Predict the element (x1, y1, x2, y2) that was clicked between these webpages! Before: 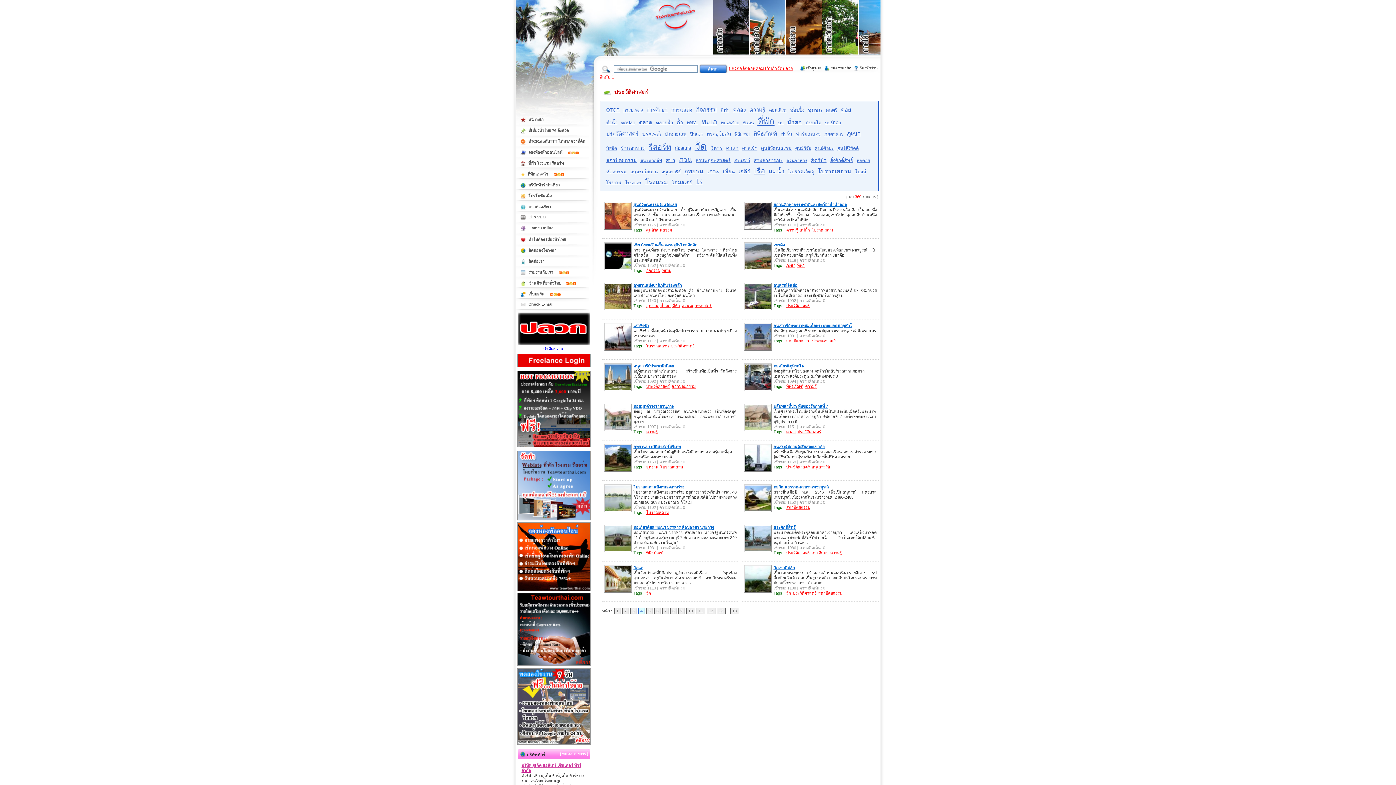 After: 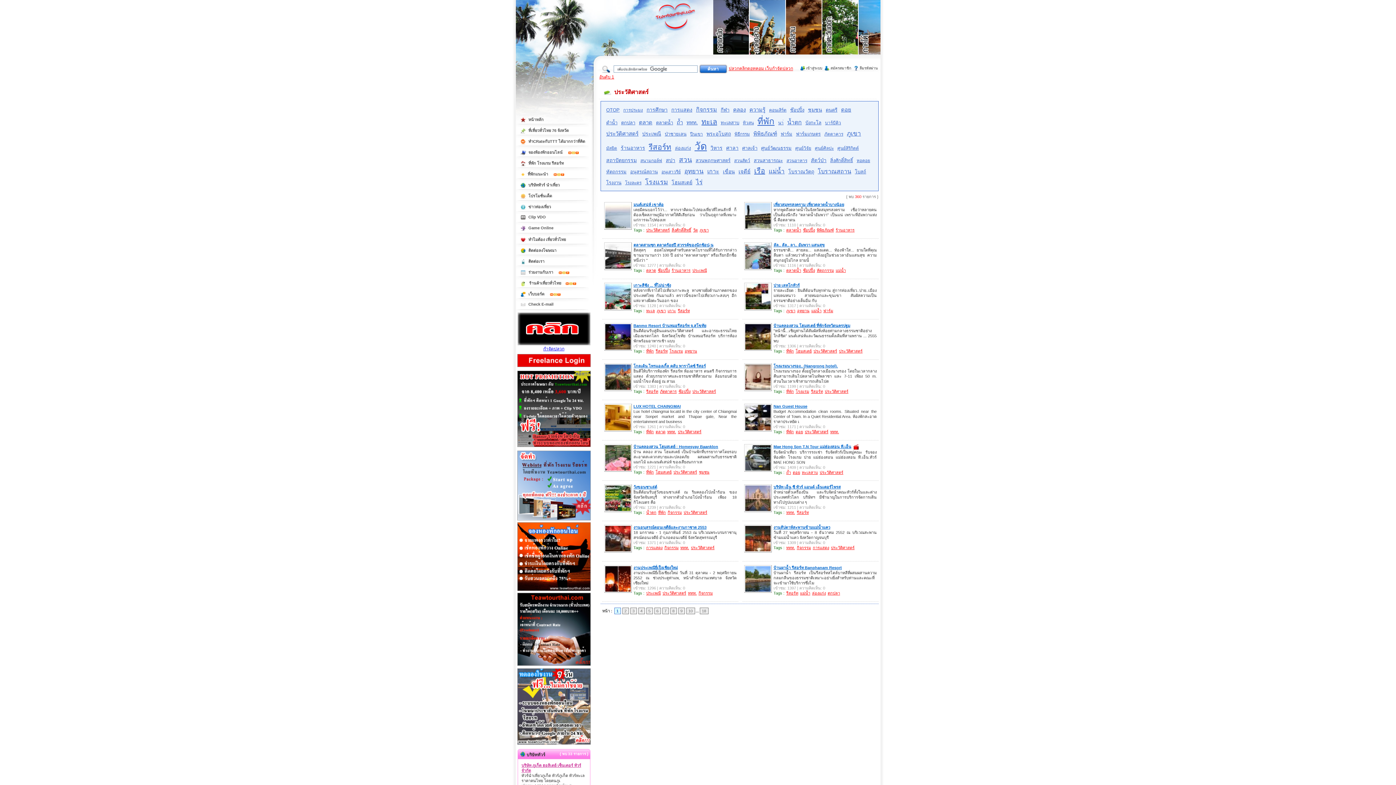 Action: bbox: (792, 591, 816, 595) label: ประวัติศาสตร์